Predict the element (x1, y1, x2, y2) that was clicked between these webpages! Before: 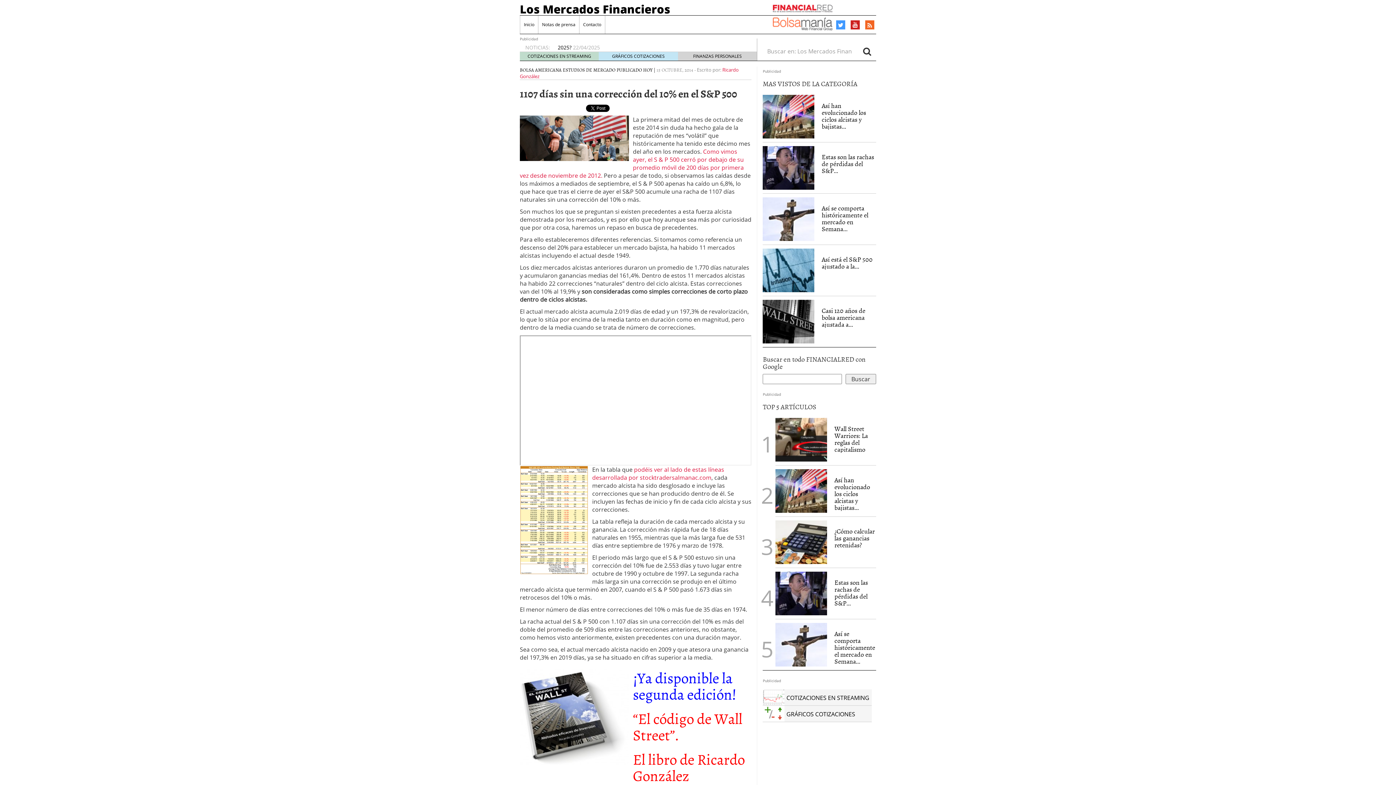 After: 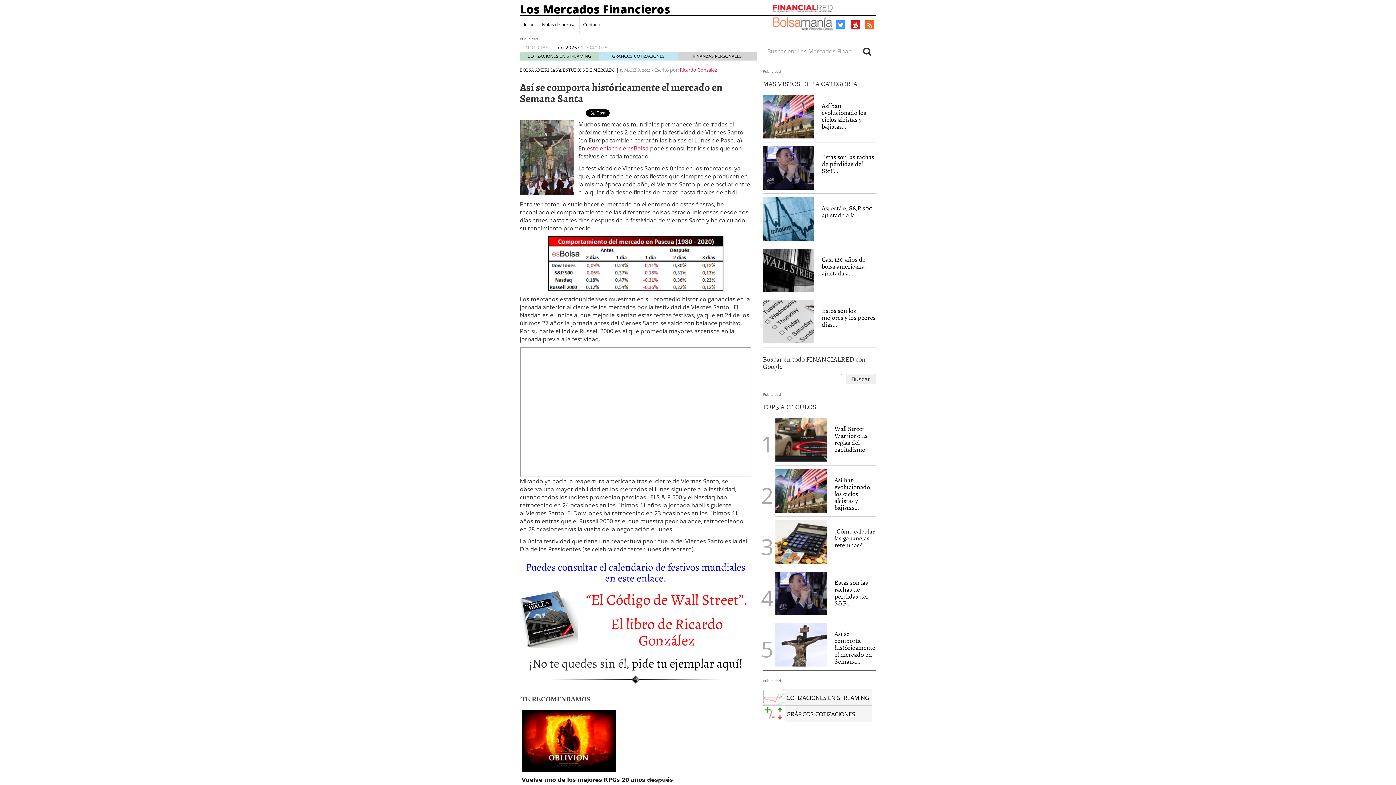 Action: bbox: (775, 623, 827, 666)